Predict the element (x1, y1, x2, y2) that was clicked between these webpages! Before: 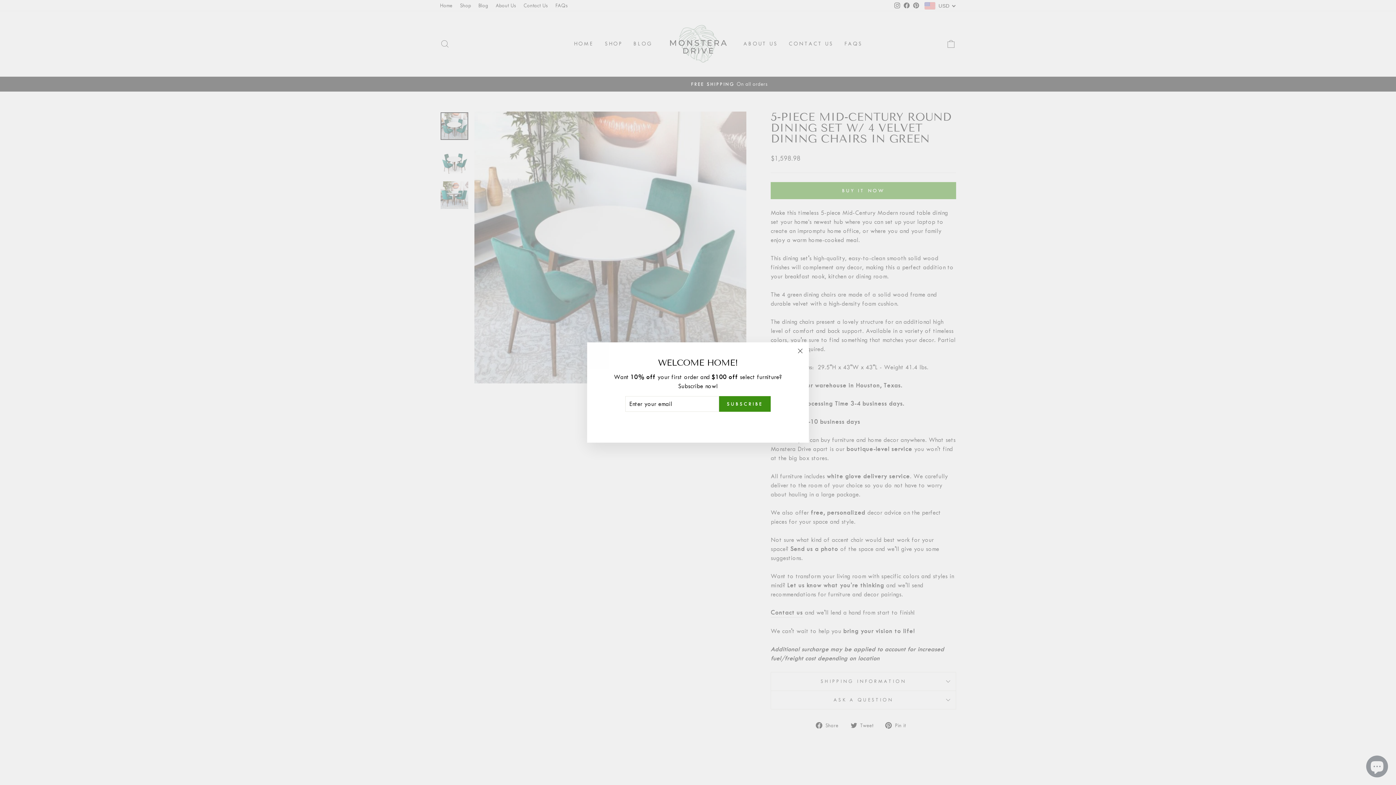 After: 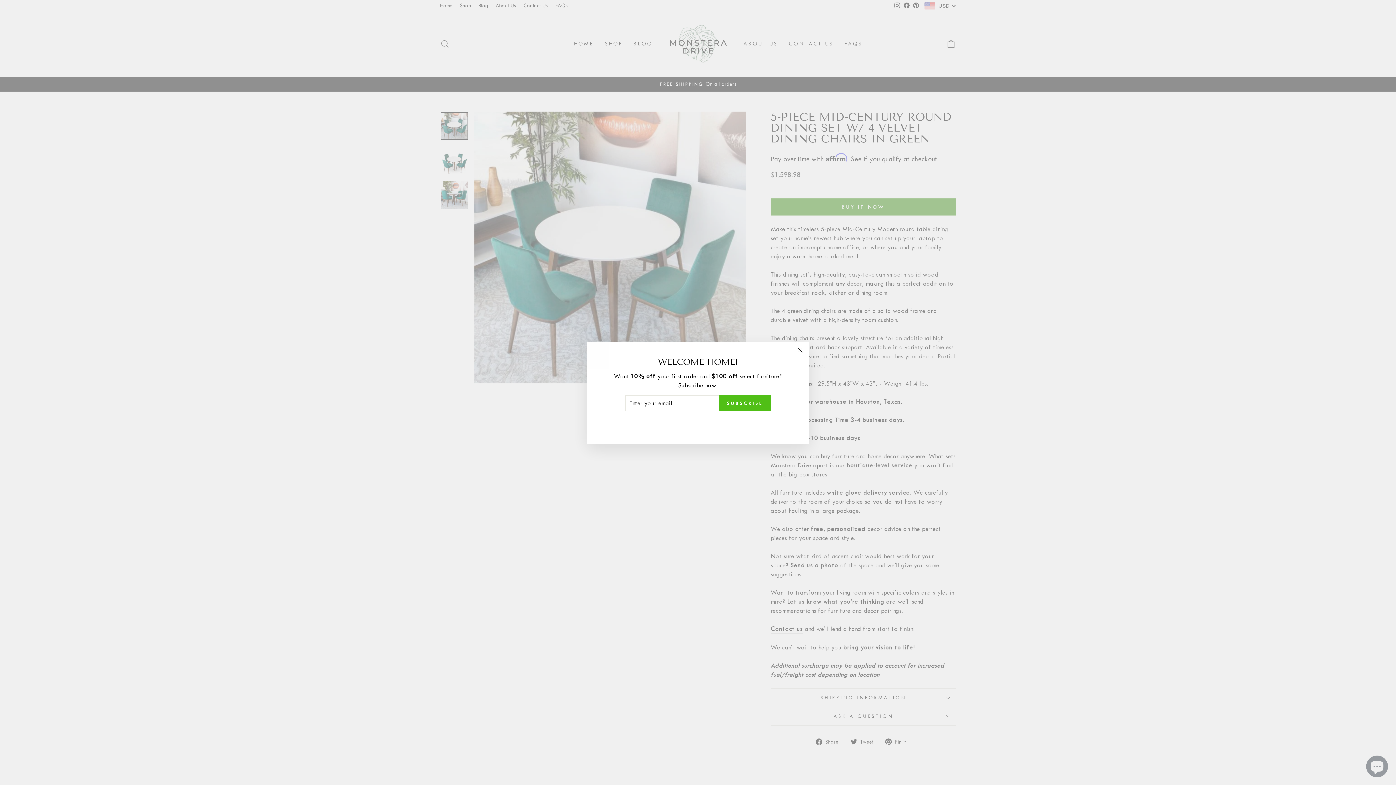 Action: bbox: (719, 396, 770, 412) label: SUBSCRIBE